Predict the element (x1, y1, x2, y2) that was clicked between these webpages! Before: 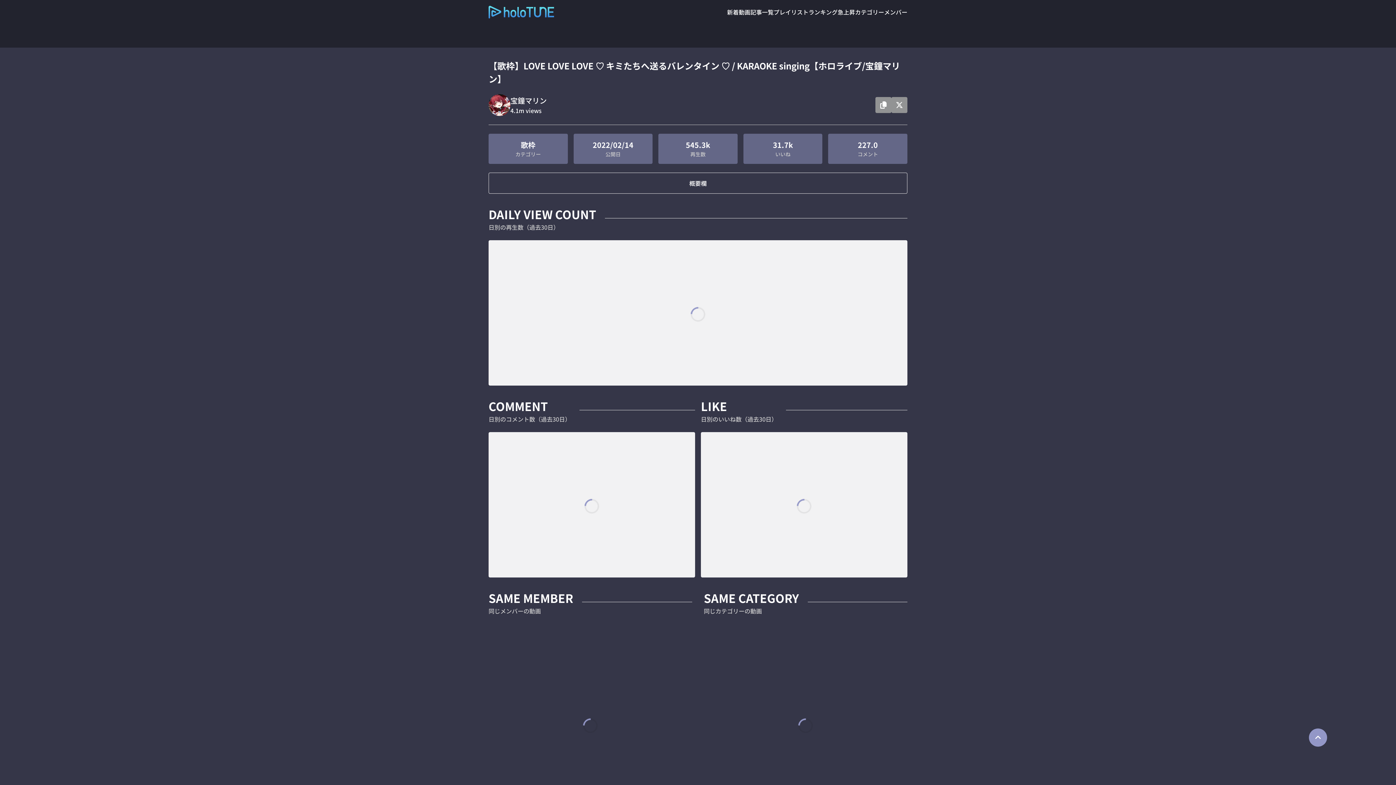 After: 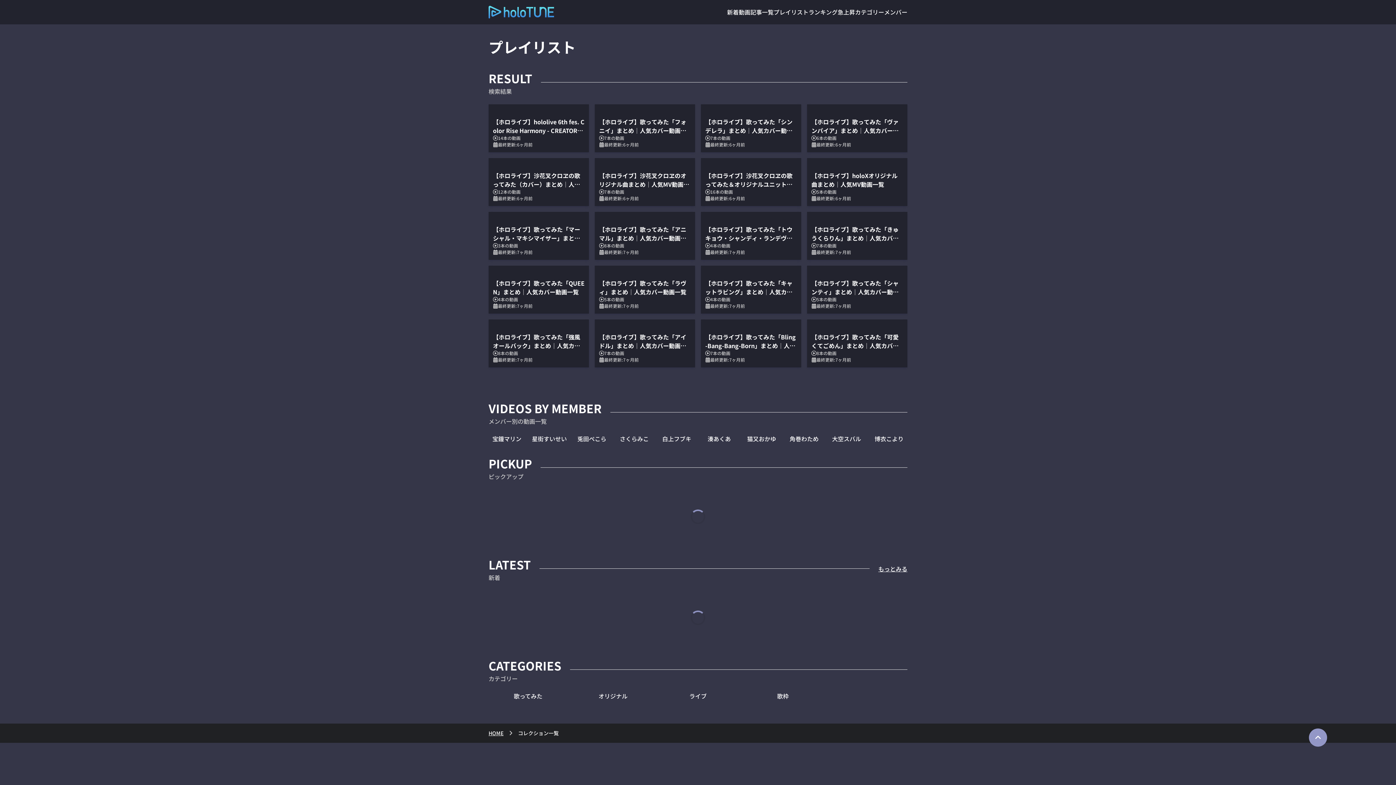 Action: label: プレイリスト bbox: (773, 7, 808, 16)